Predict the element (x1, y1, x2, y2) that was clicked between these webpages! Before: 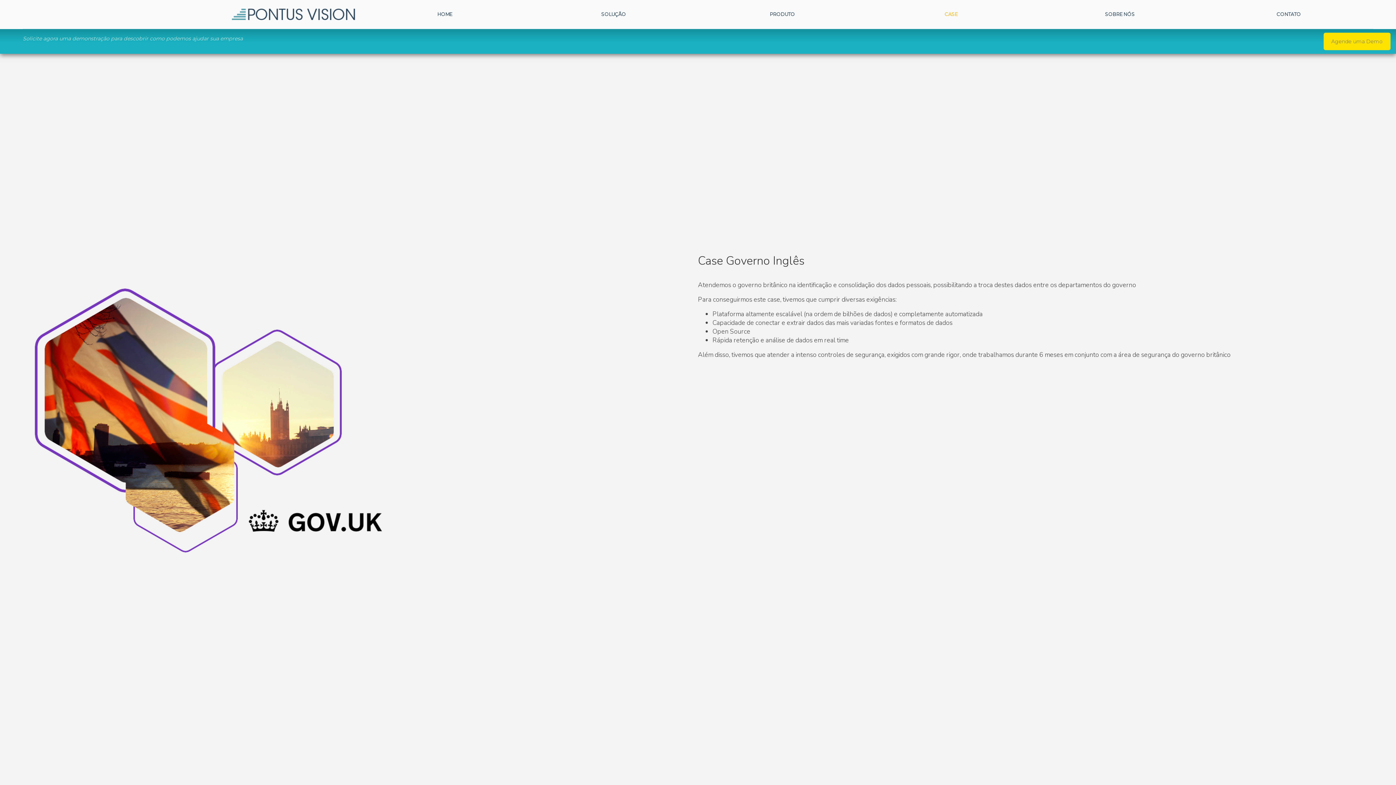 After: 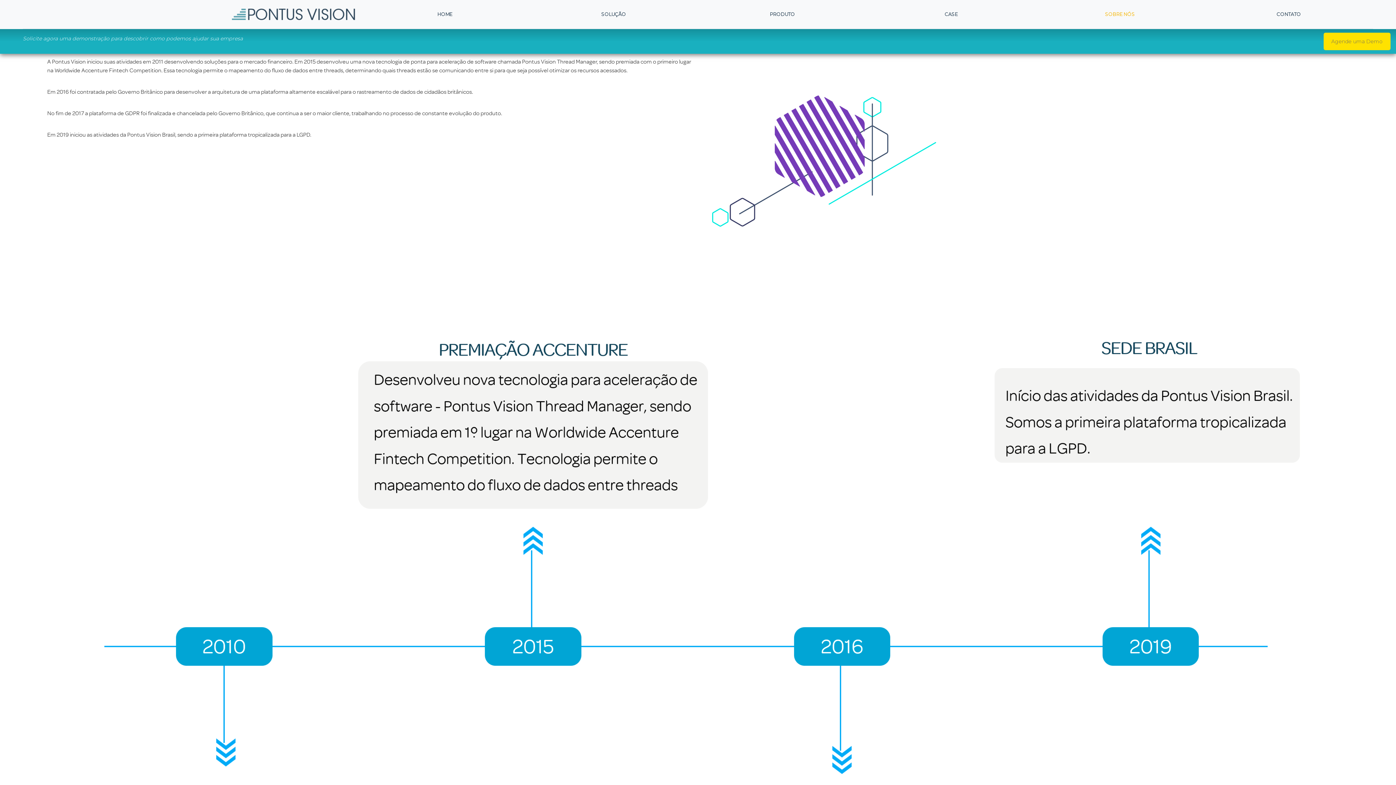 Action: label: SOBRE NÓS bbox: (1041, 8, 1199, 20)